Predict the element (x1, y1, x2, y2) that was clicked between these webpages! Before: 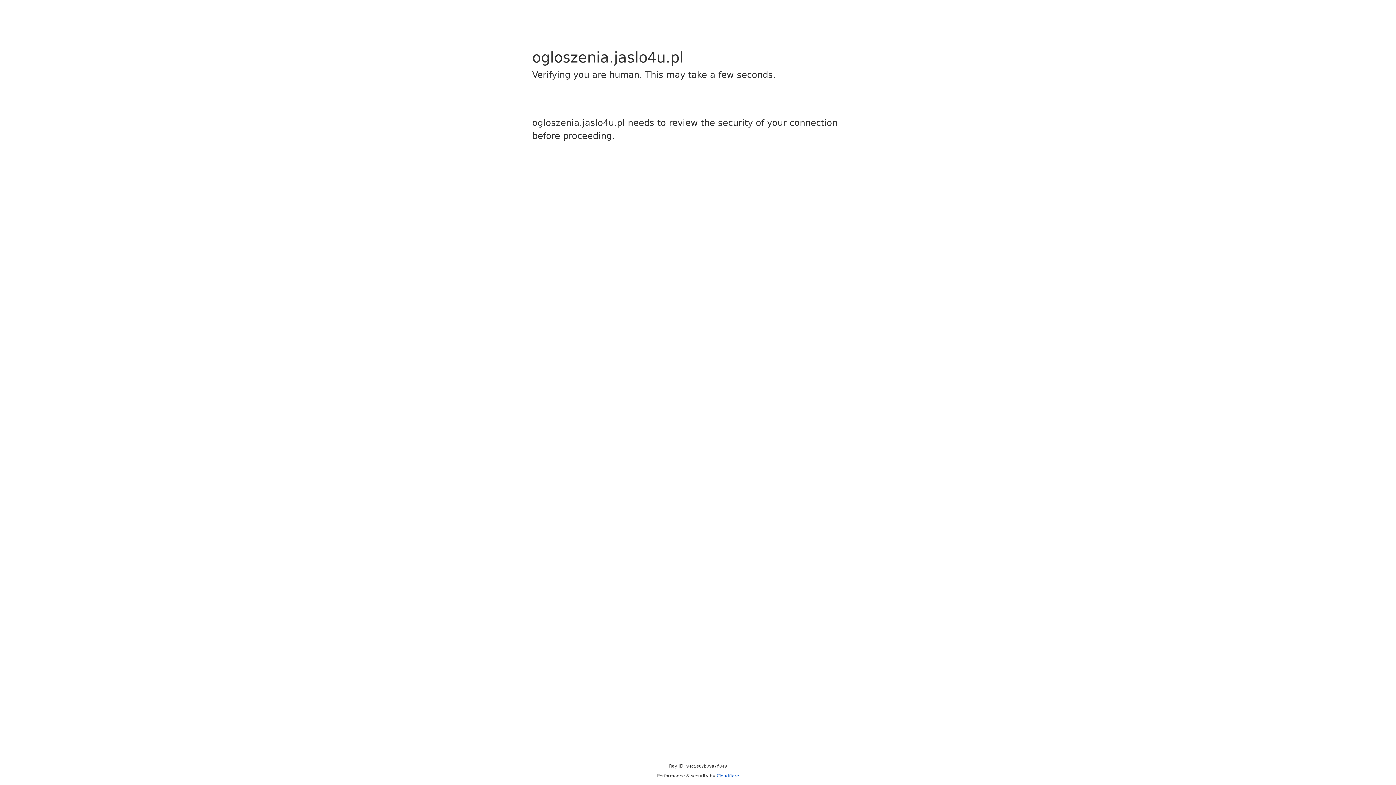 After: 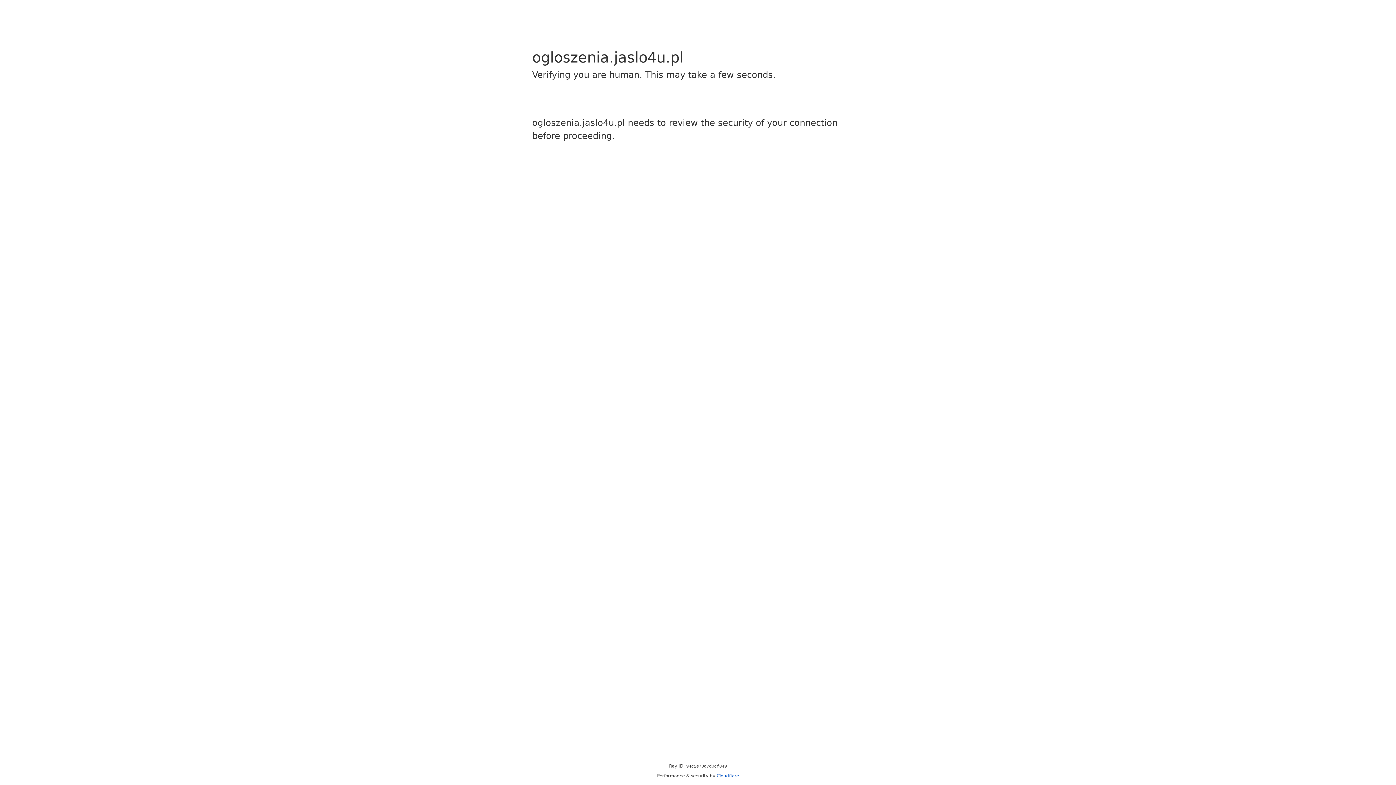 Action: label: Cloudflare bbox: (716, 773, 739, 778)